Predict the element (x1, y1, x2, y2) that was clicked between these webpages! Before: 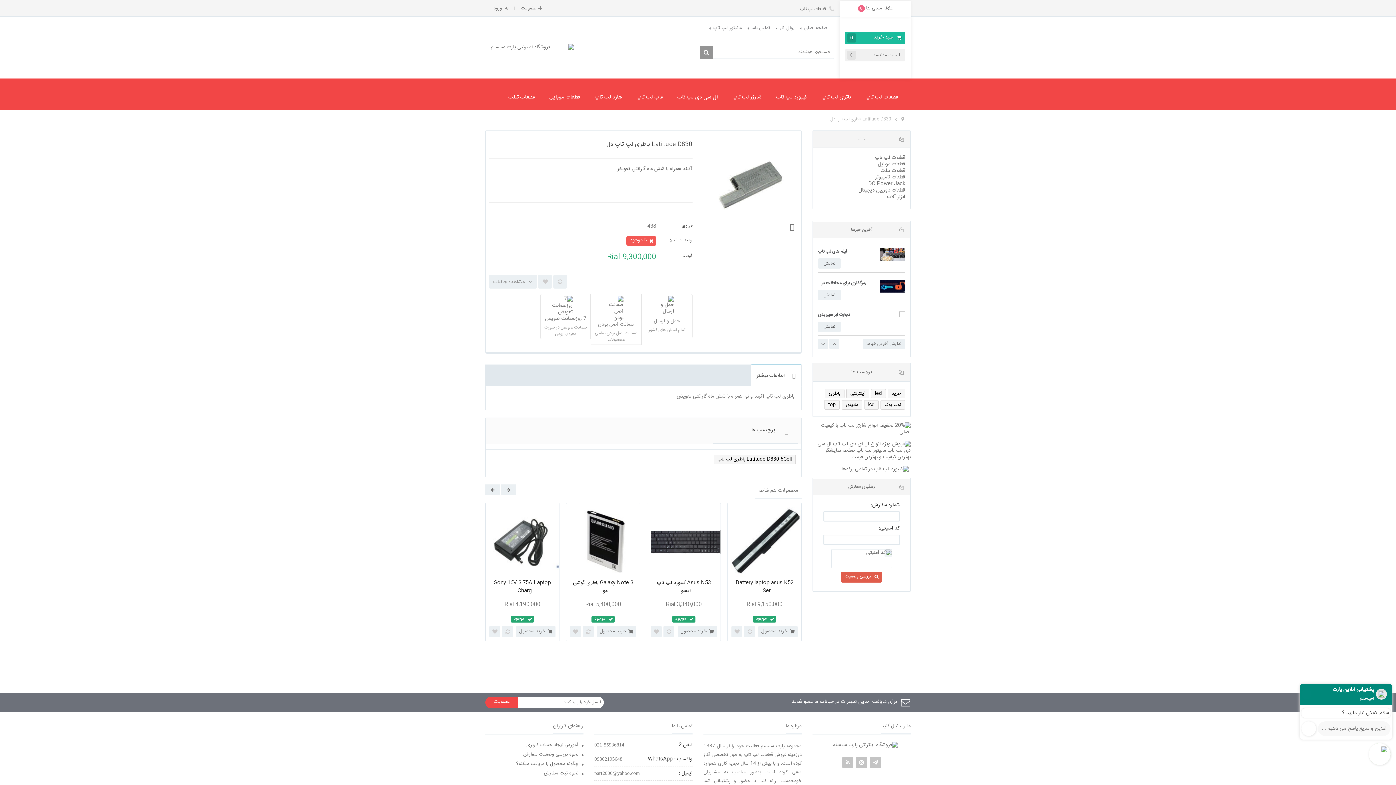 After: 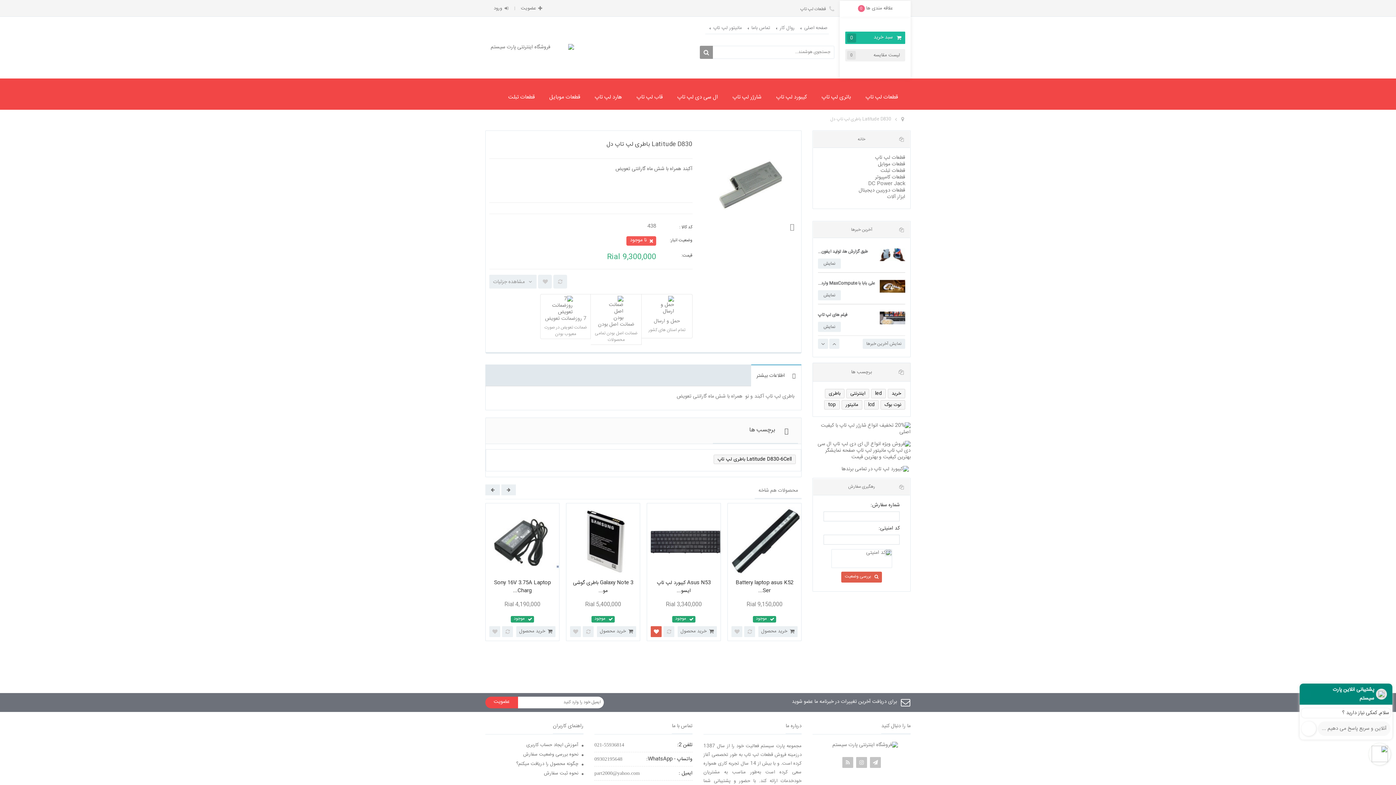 Action: bbox: (650, 626, 661, 637)